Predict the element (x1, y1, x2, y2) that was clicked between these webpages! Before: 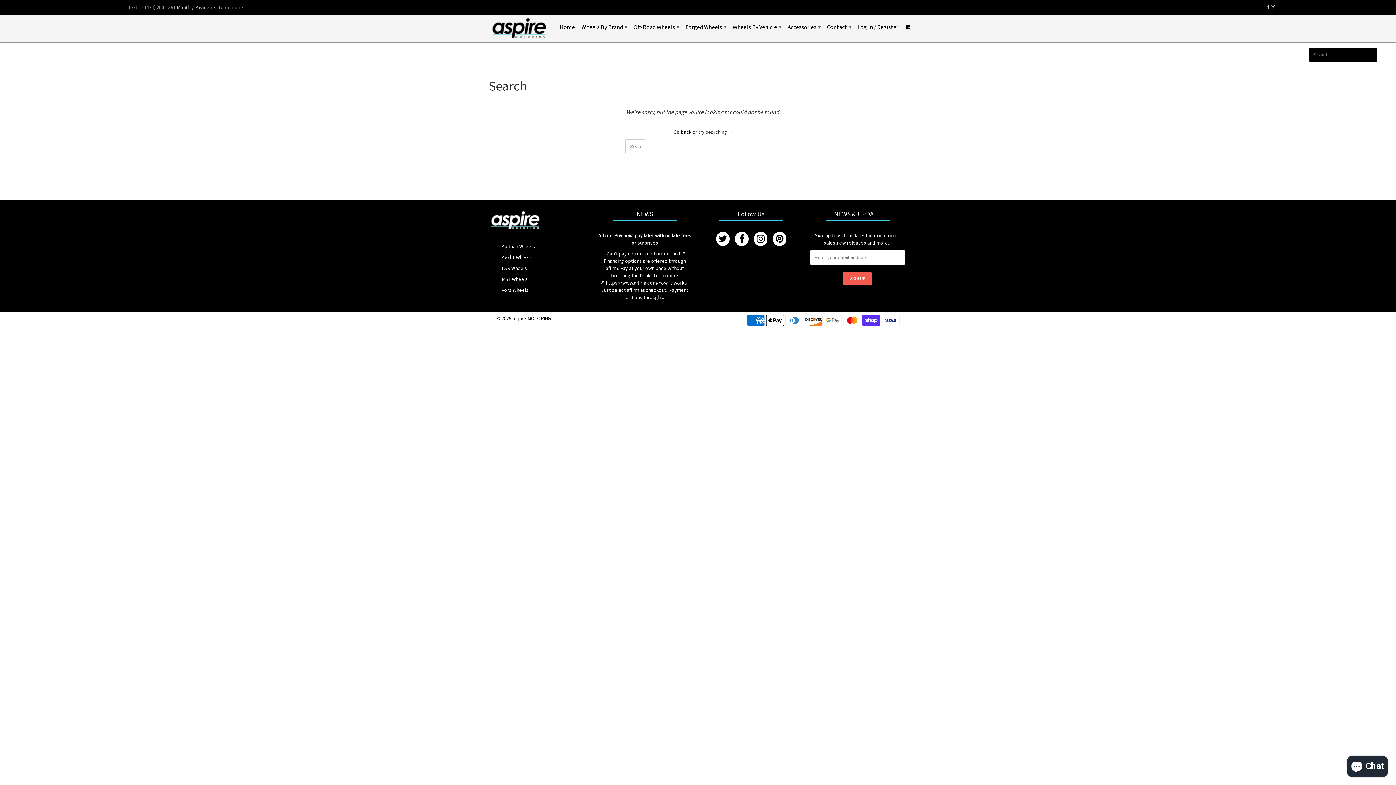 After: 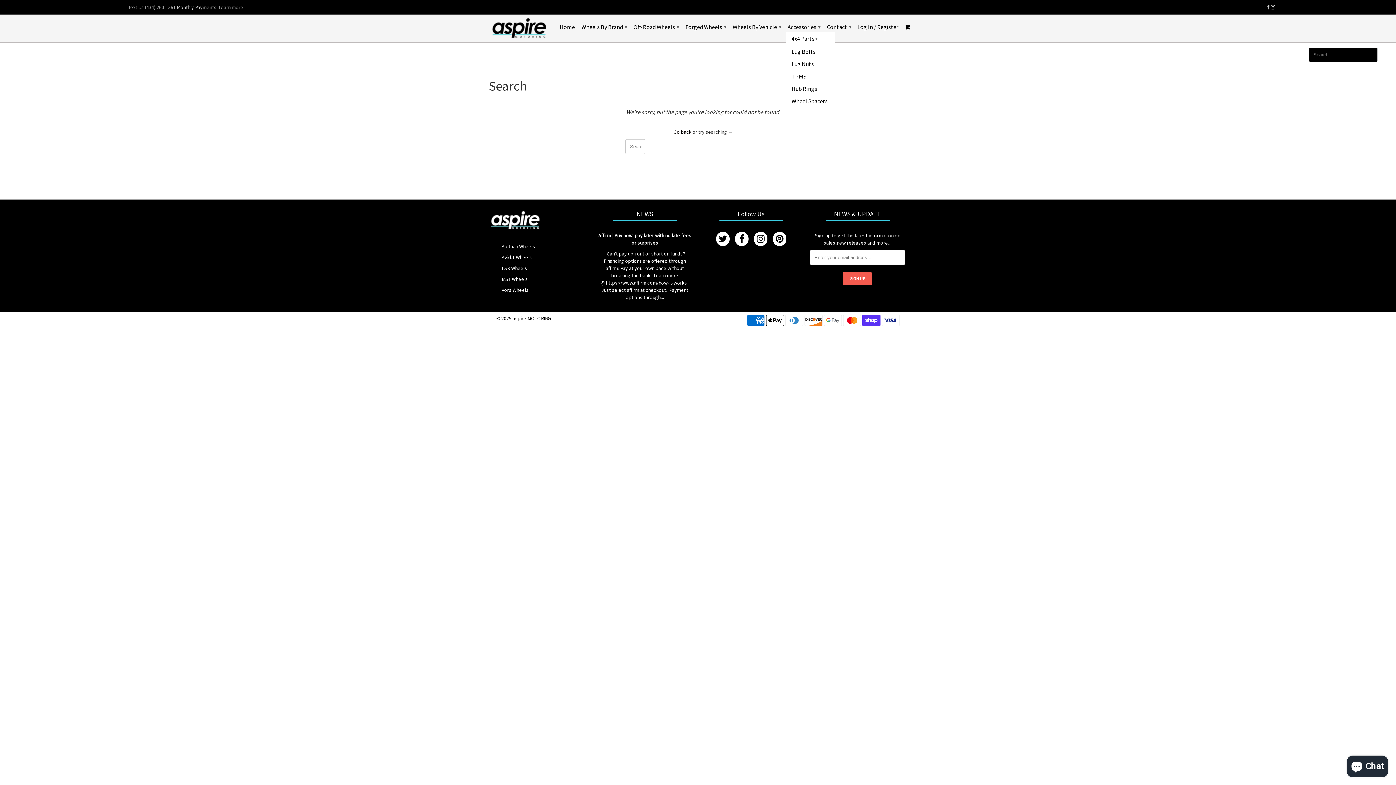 Action: label: Accessories ▾ bbox: (787, 23, 820, 33)